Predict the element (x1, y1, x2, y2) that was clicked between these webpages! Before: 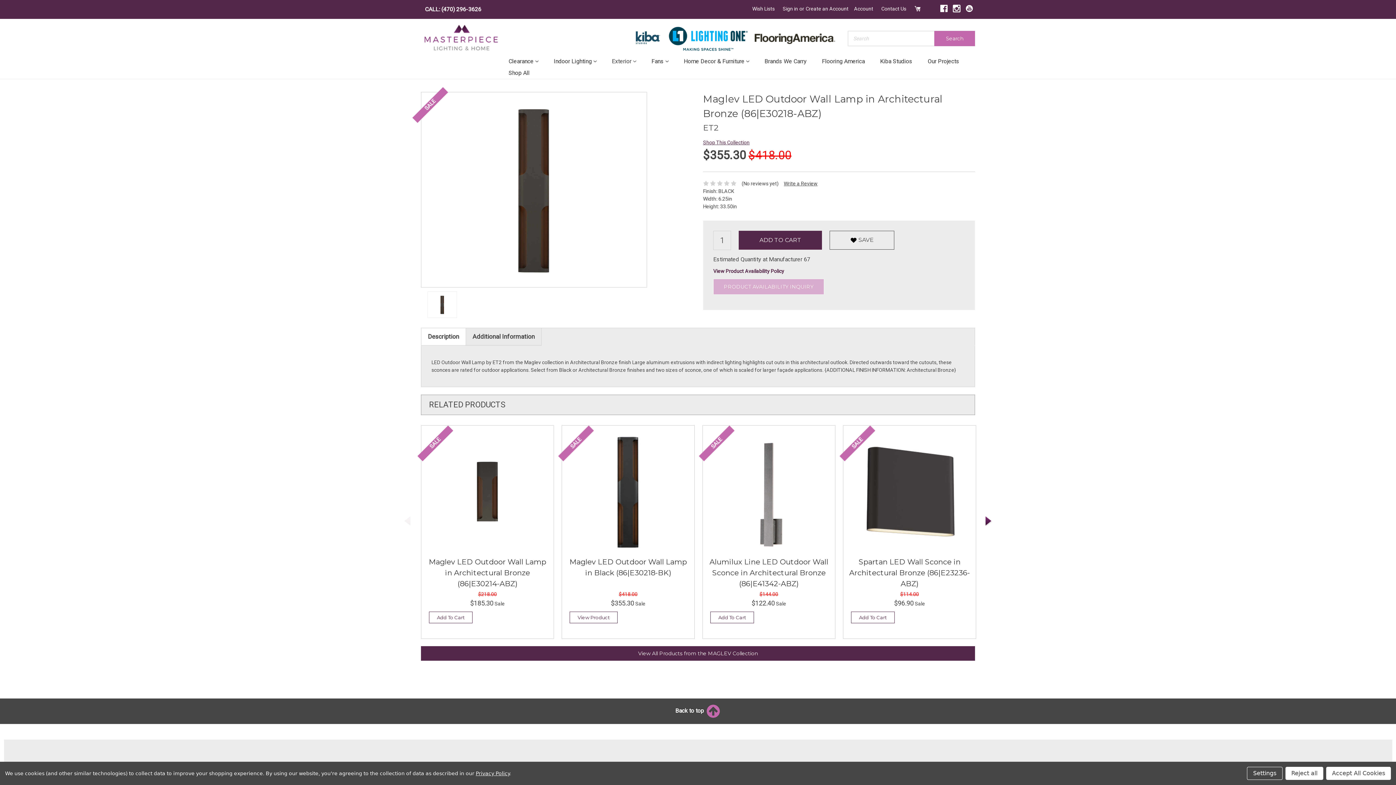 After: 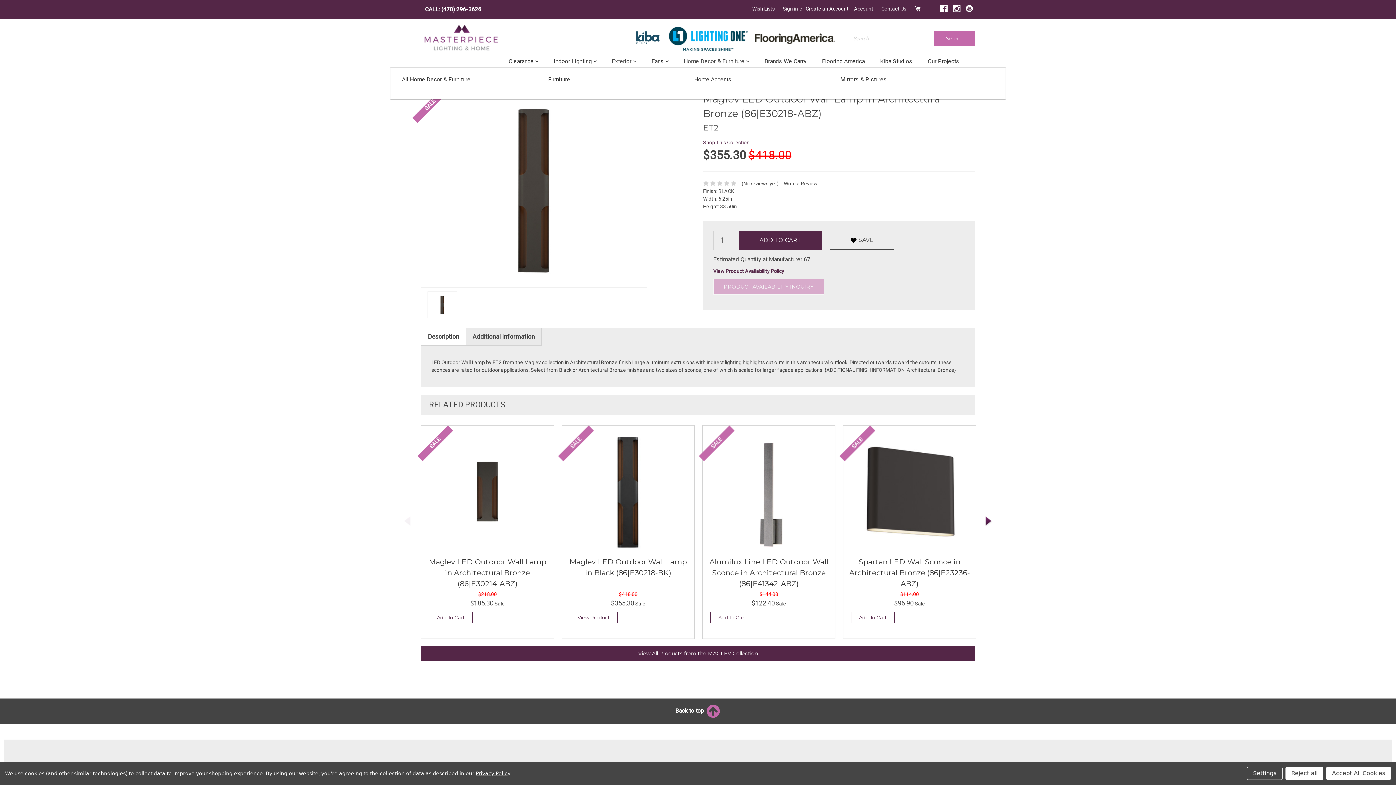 Action: bbox: (676, 55, 757, 67) label: Home Decor & Furniture